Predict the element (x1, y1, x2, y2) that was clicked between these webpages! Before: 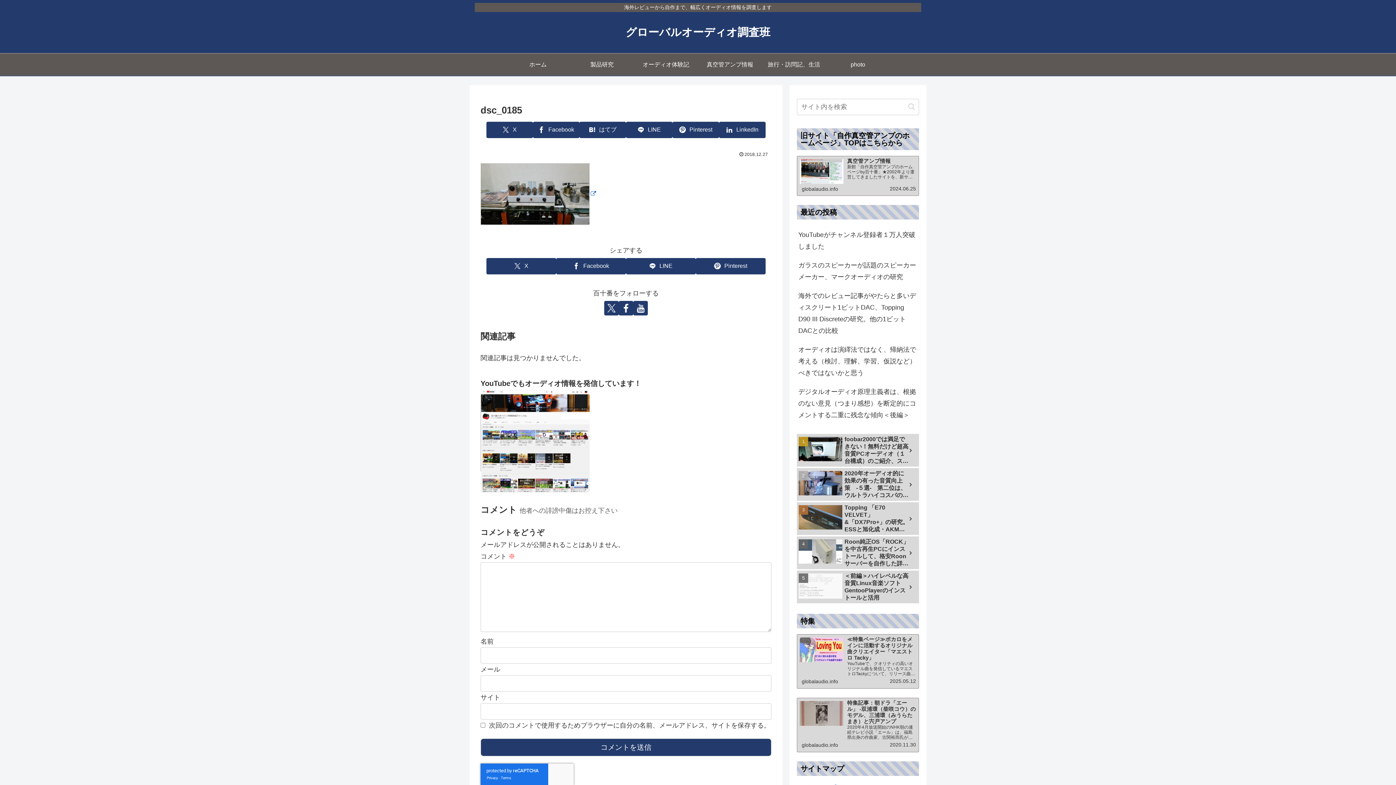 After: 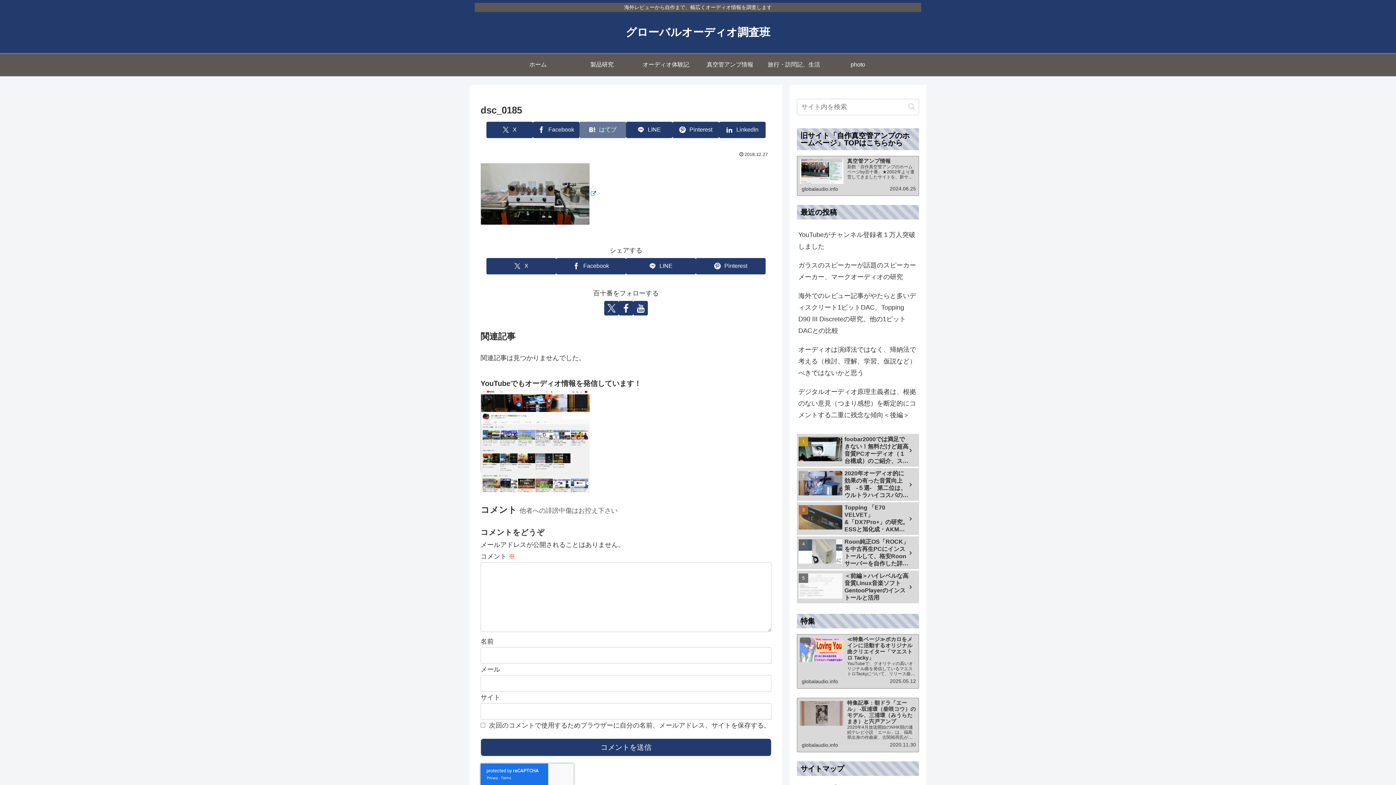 Action: label: はてブでブックマーク bbox: (579, 121, 626, 138)